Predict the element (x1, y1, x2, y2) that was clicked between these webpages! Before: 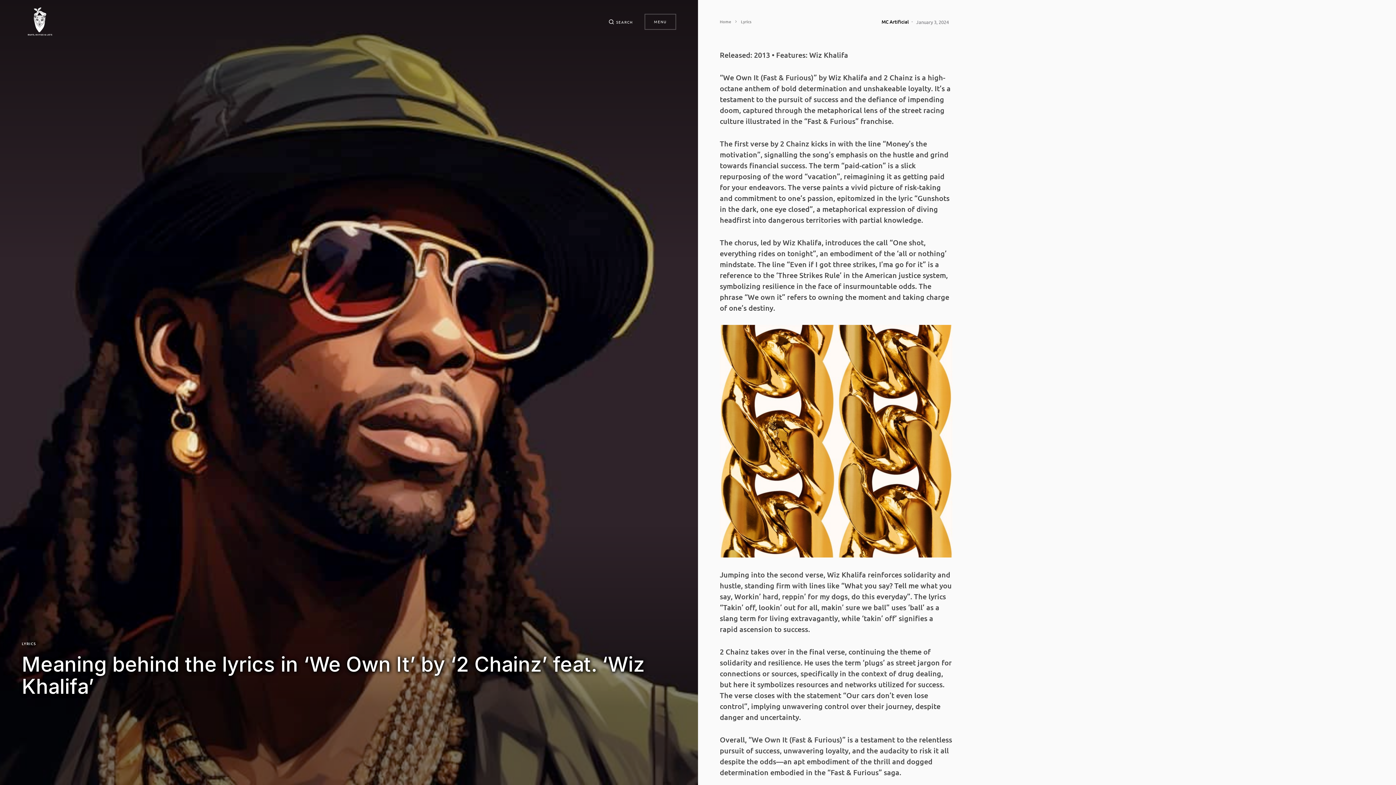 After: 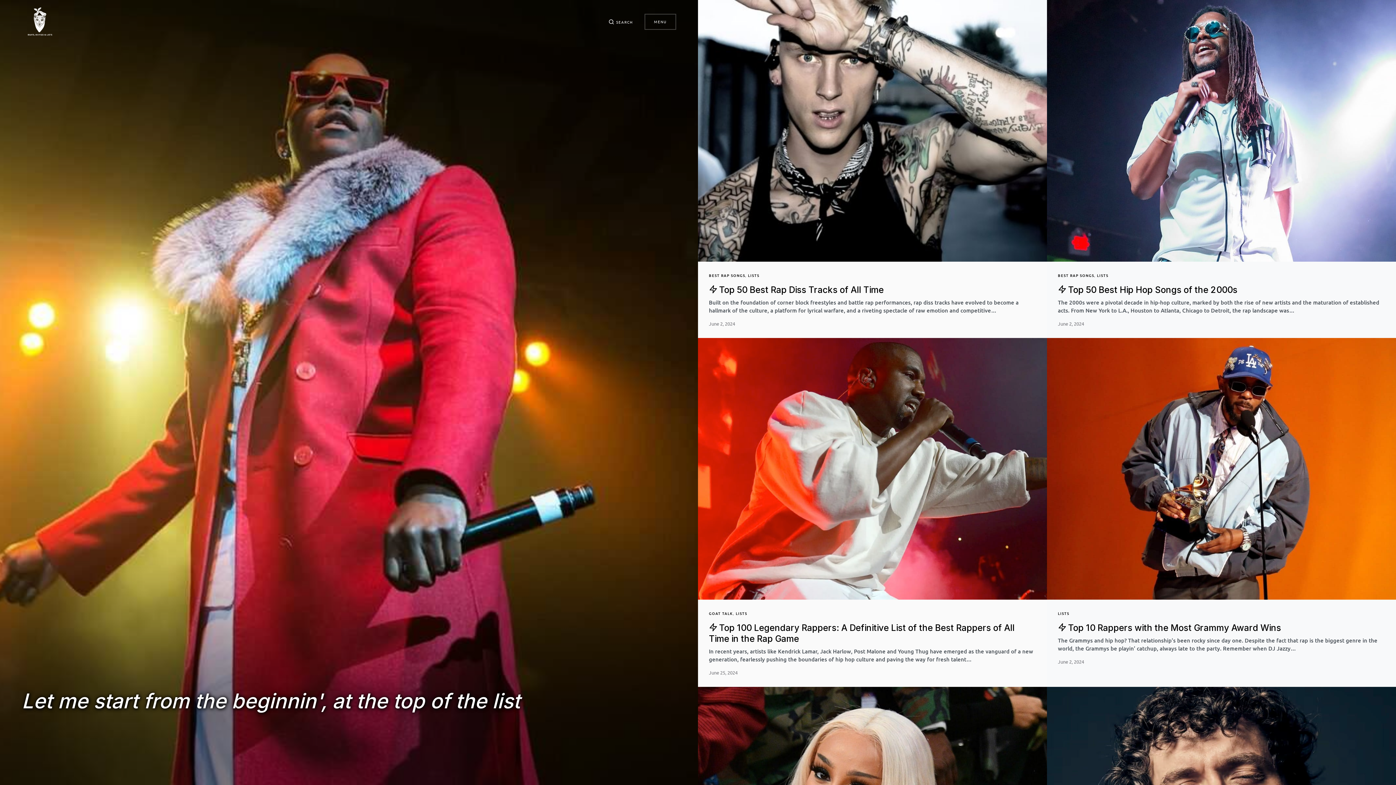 Action: bbox: (21, 3, 58, 40)